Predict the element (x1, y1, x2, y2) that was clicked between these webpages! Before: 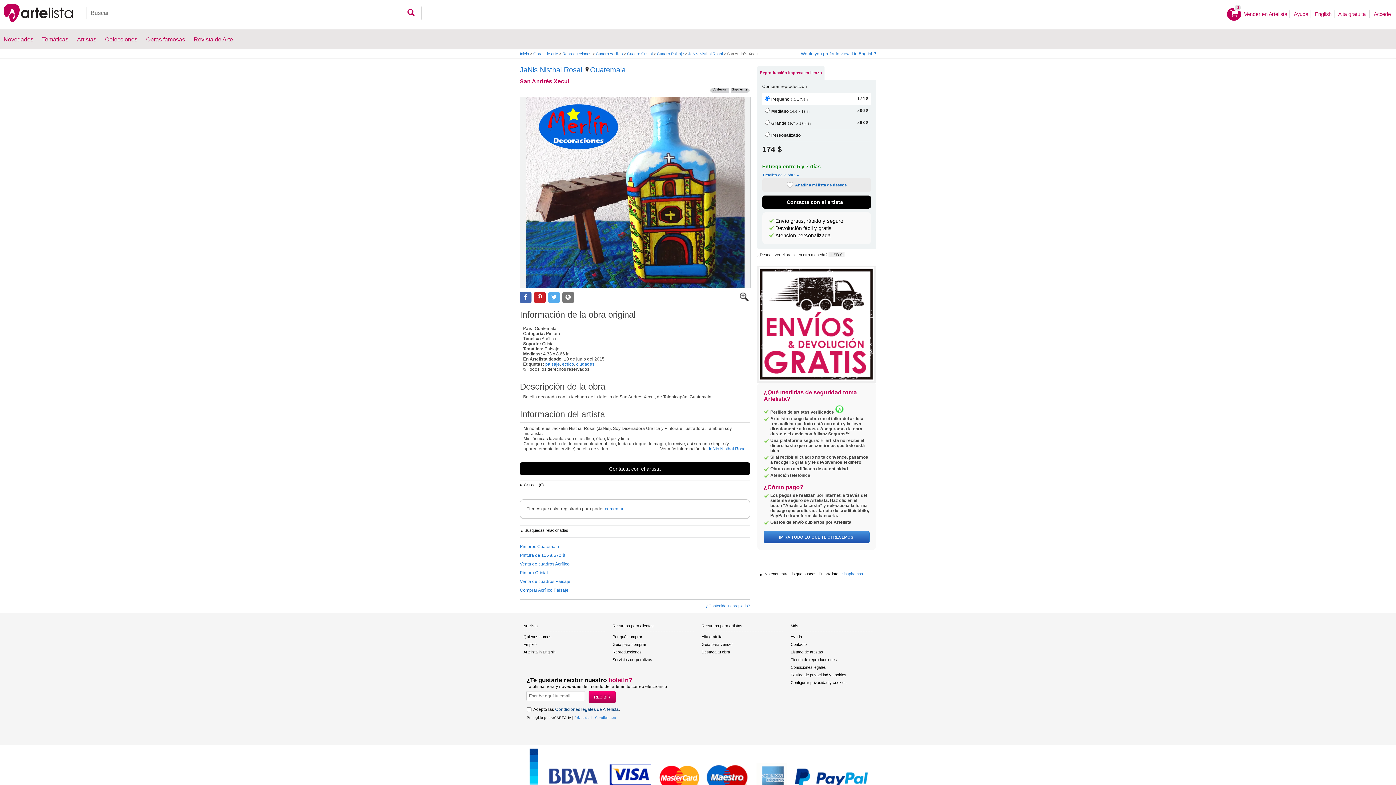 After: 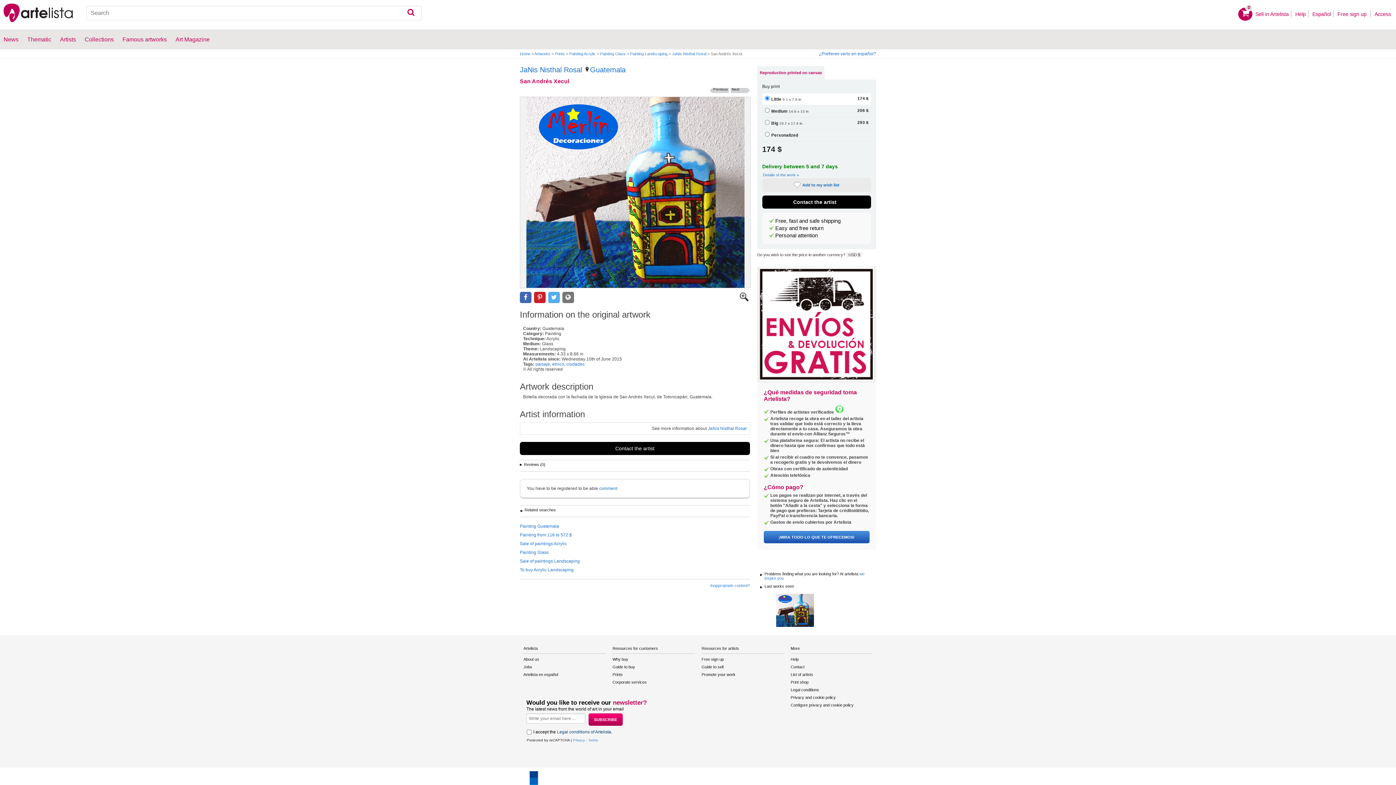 Action: label: Would you prefer to view it in English? bbox: (801, 51, 876, 56)